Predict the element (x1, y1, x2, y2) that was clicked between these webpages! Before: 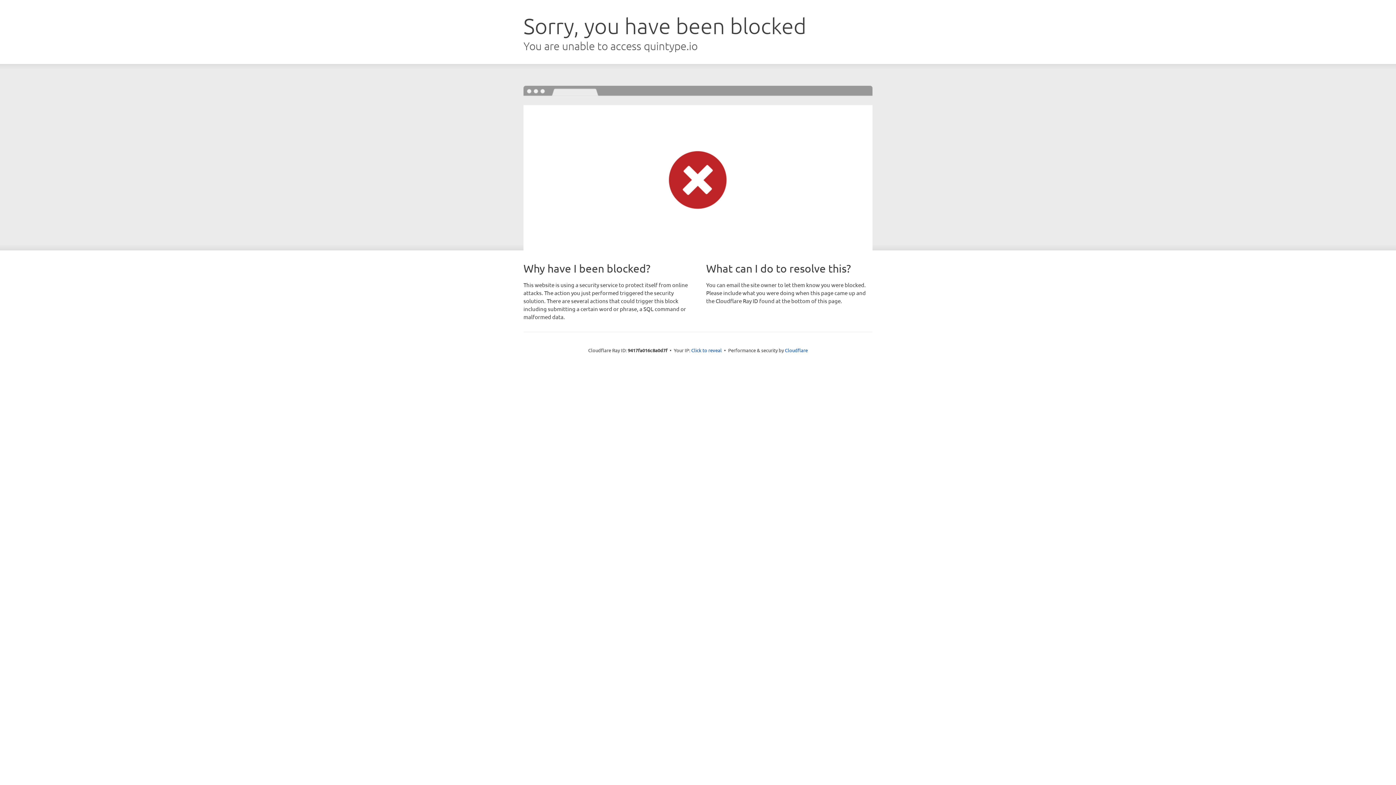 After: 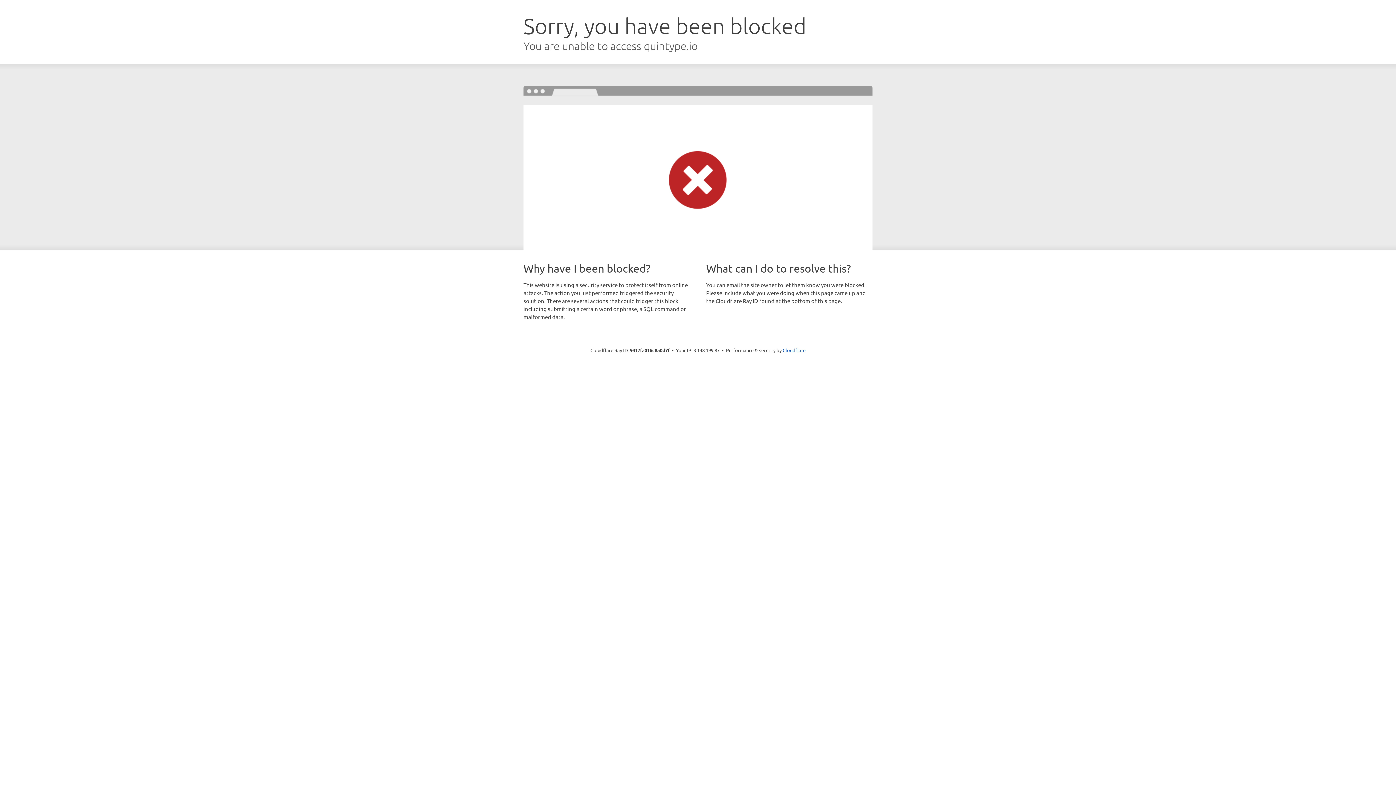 Action: label: Click to reveal bbox: (691, 346, 722, 353)